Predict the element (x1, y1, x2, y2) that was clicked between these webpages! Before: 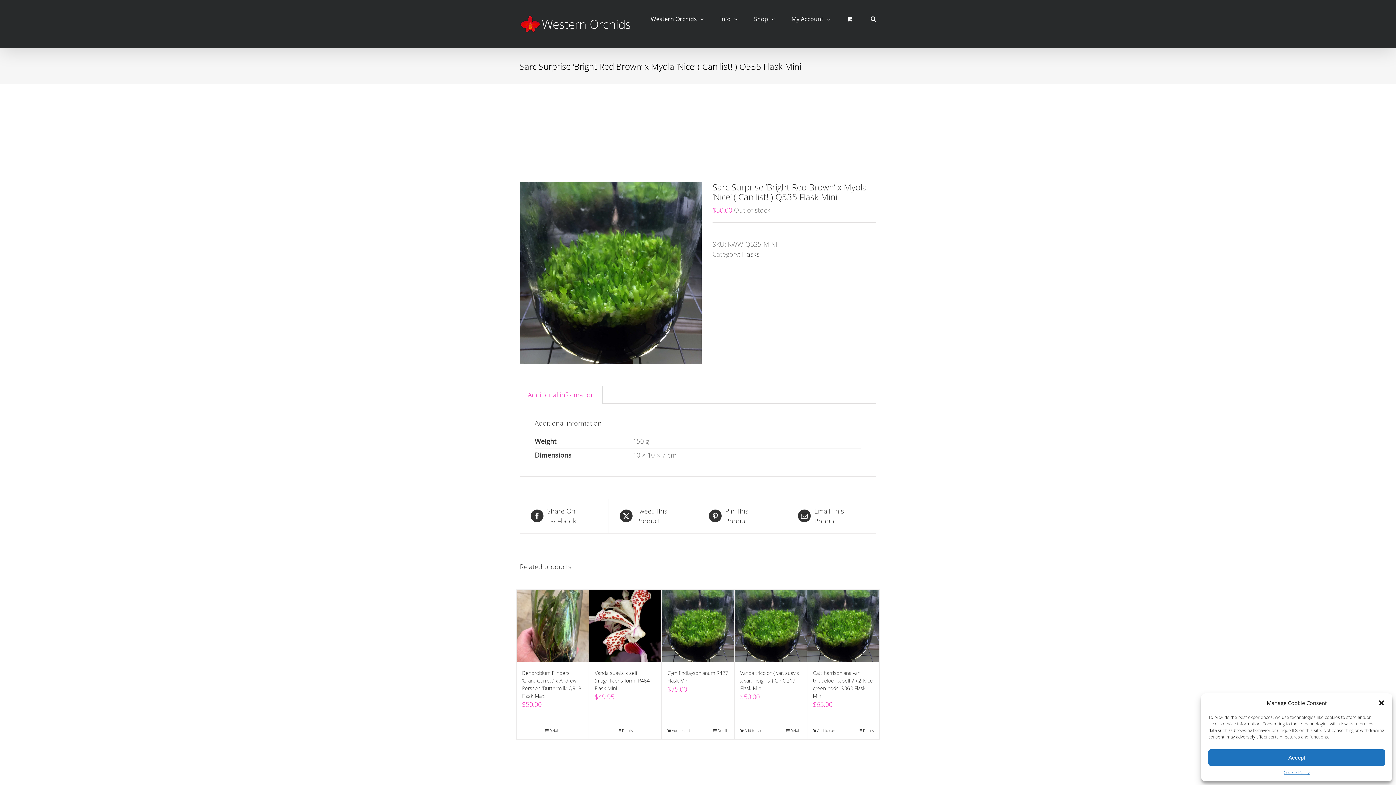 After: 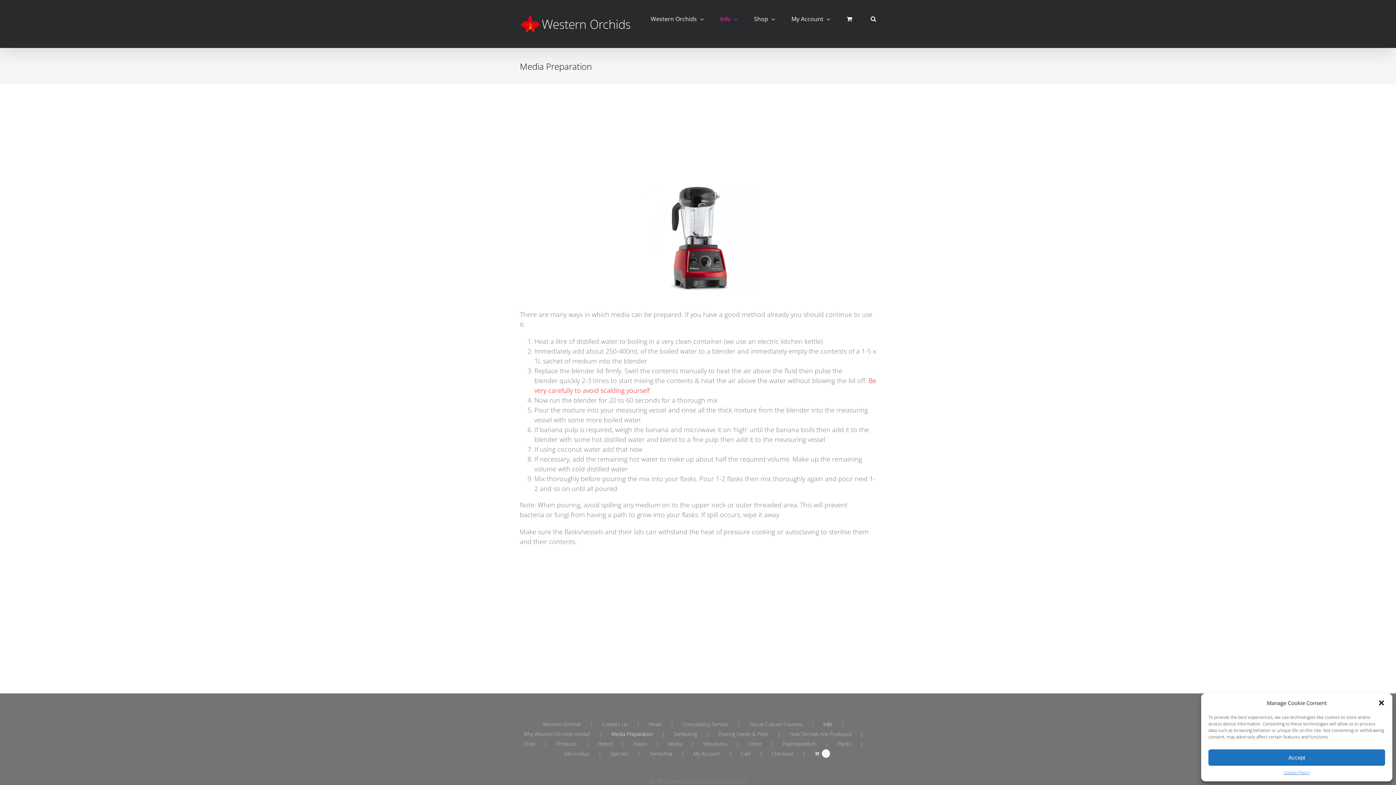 Action: label: Info bbox: (720, 3, 737, 34)